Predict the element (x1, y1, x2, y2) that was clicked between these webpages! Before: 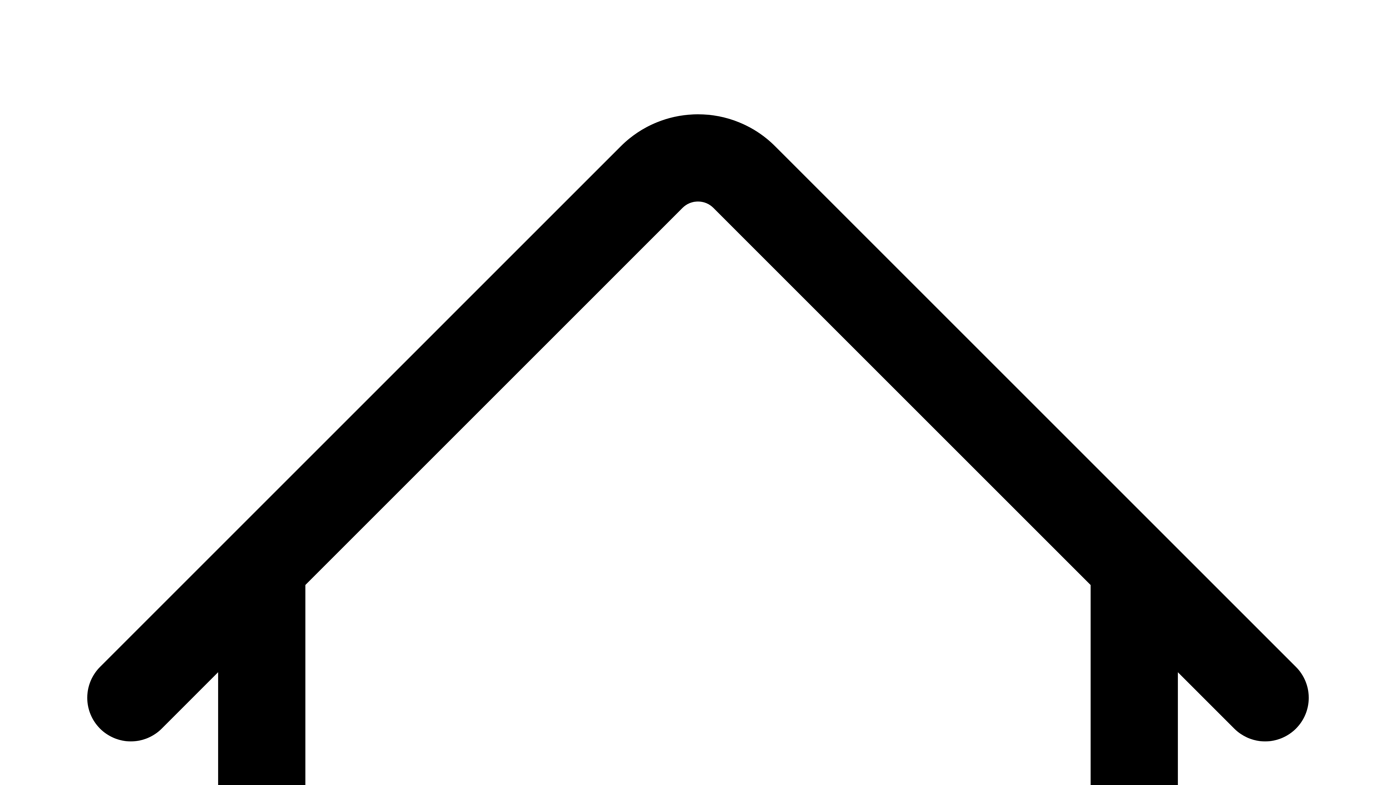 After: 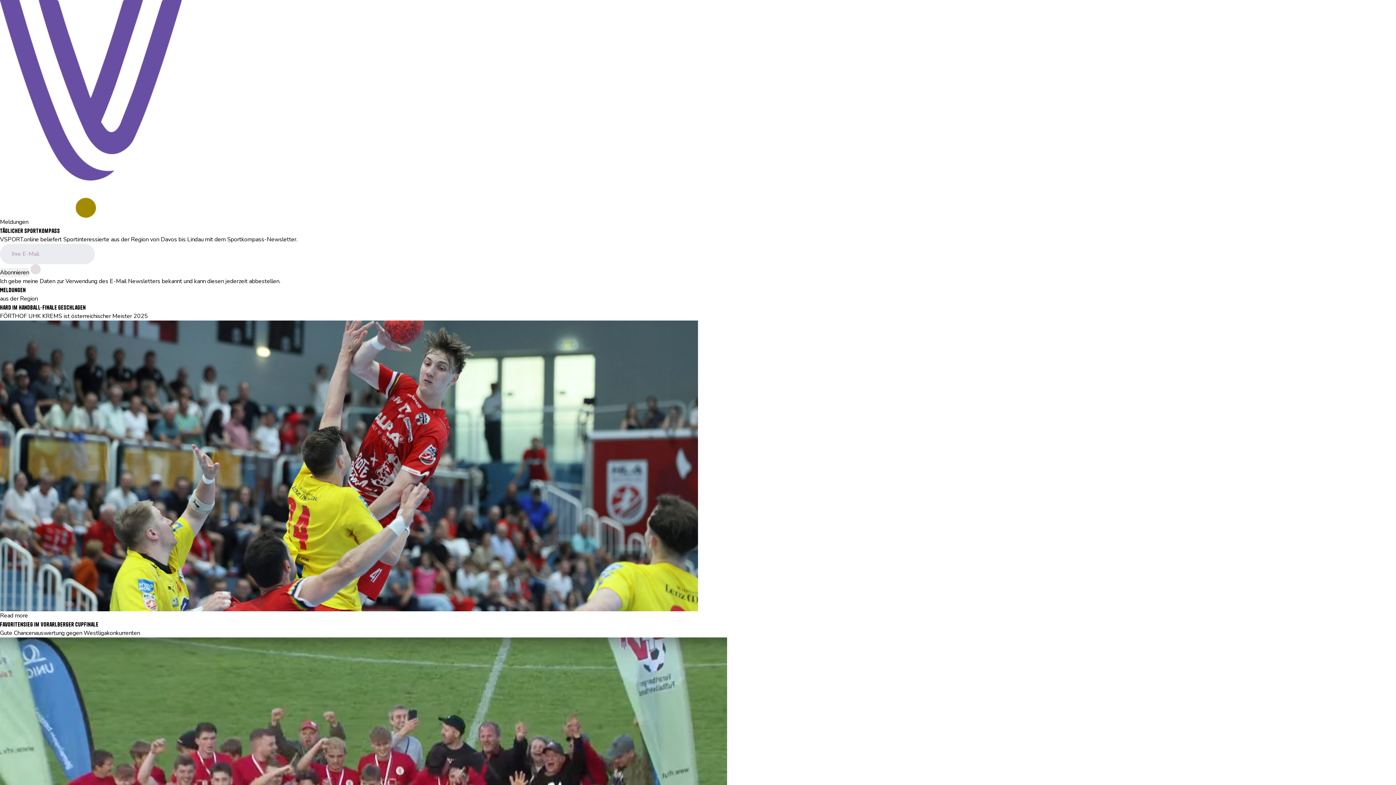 Action: bbox: (0, 0, 1396, 1396)